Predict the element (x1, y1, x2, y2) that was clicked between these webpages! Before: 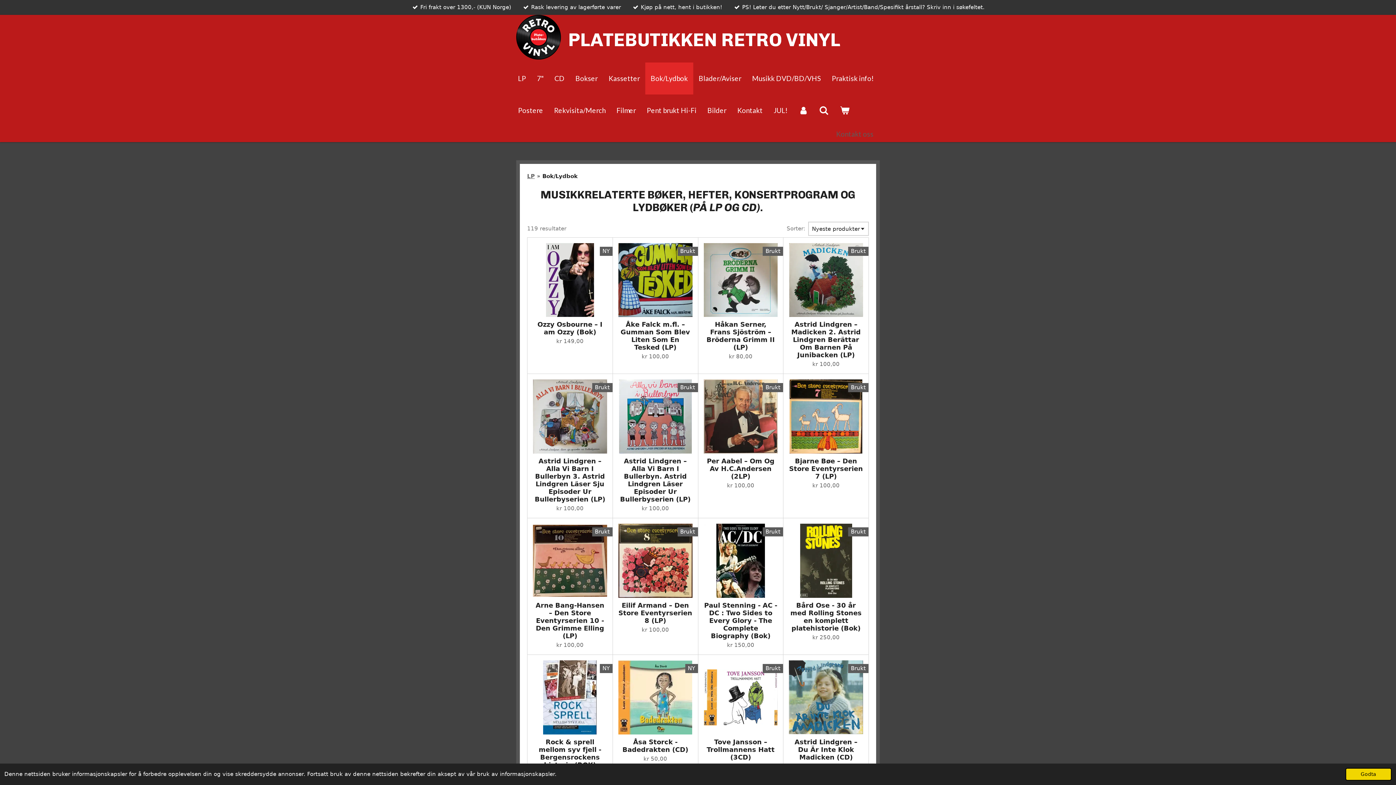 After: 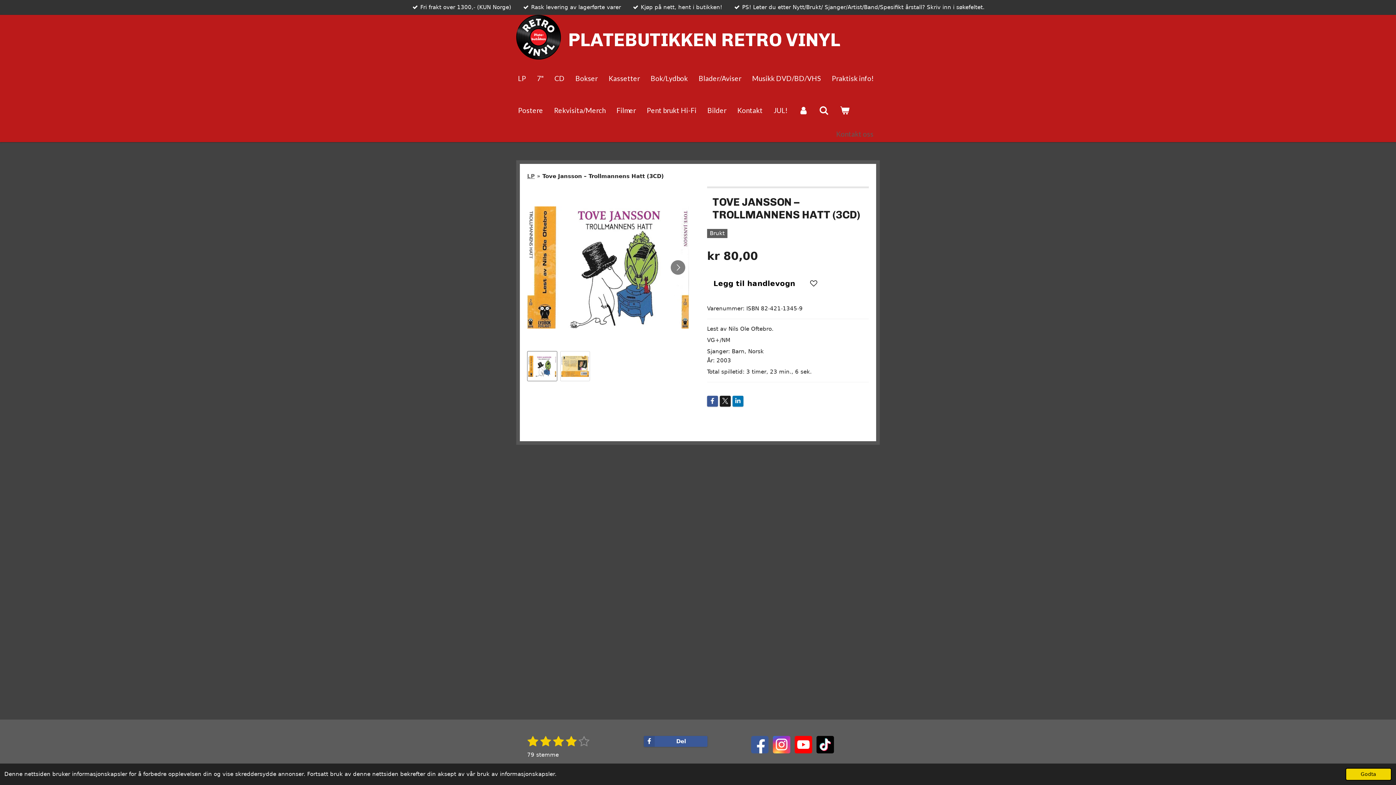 Action: label: Tove Jansson – Trollmannens Hatt (3CD) bbox: (703, 738, 777, 761)